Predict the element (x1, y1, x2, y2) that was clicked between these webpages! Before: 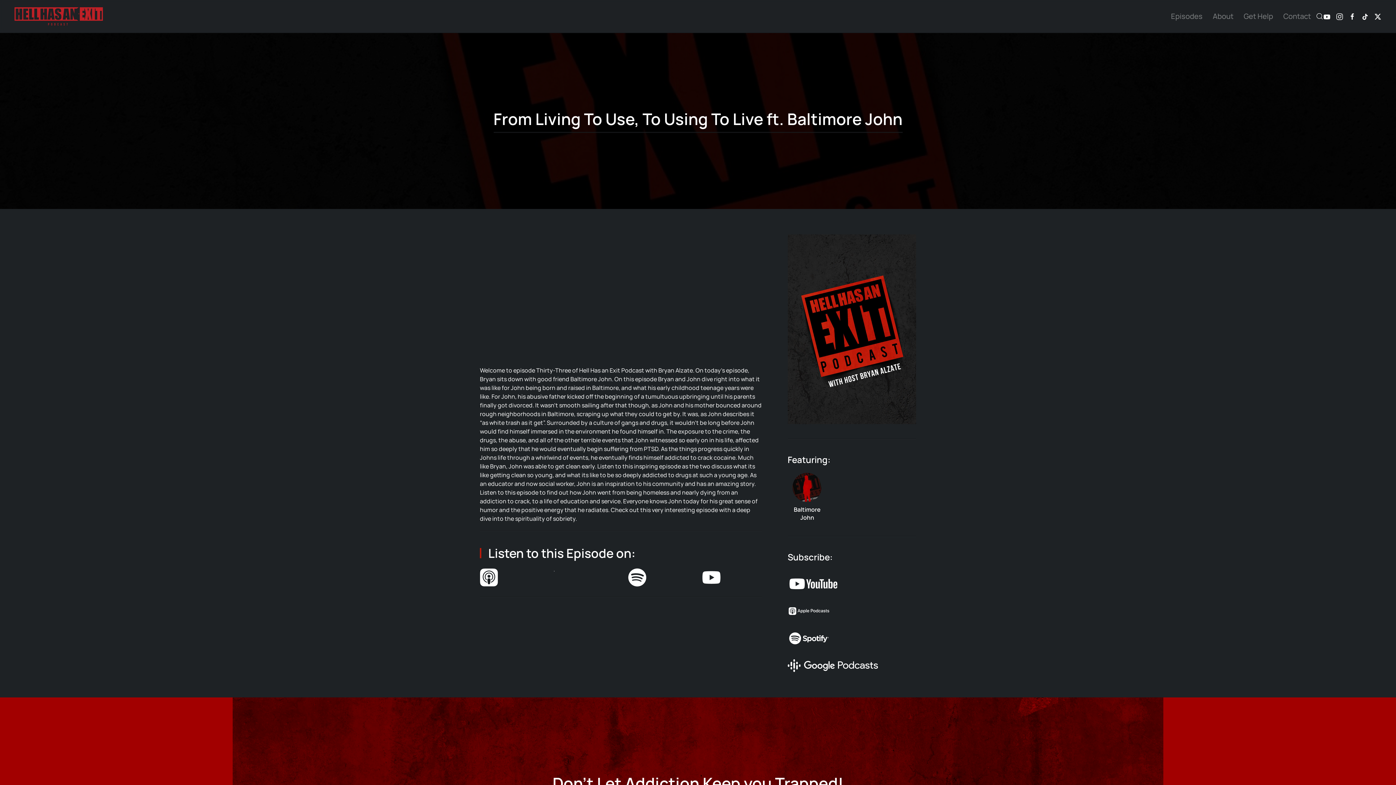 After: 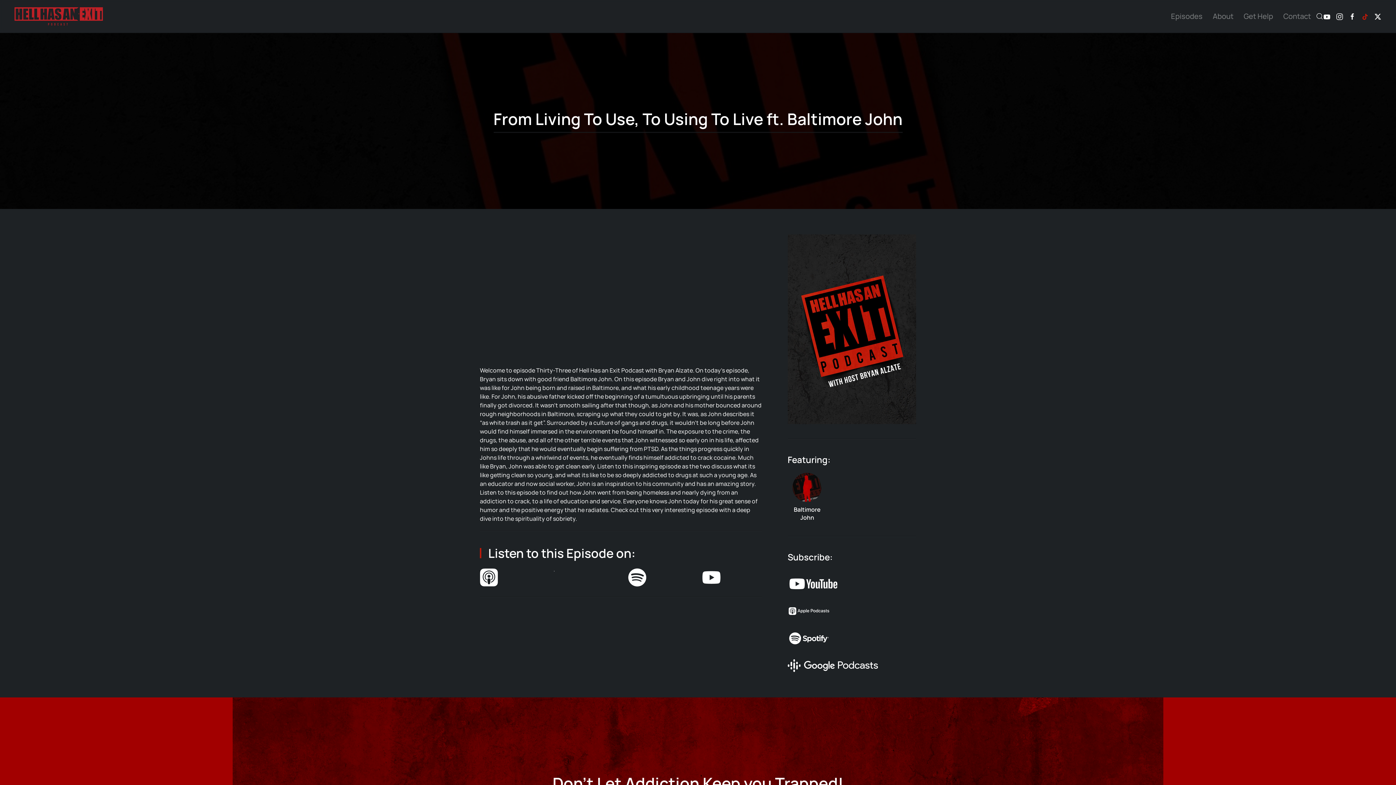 Action: bbox: (1361, 12, 1369, 20)